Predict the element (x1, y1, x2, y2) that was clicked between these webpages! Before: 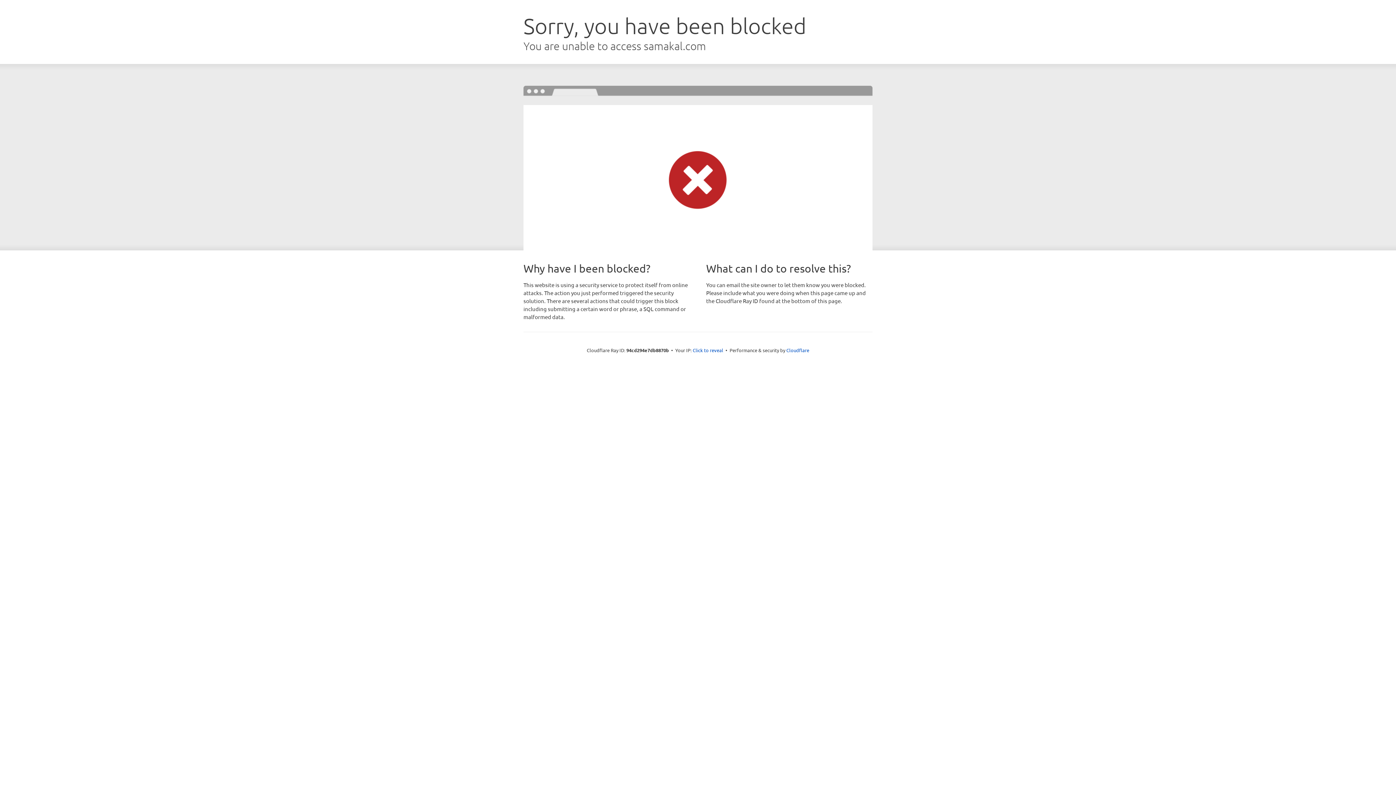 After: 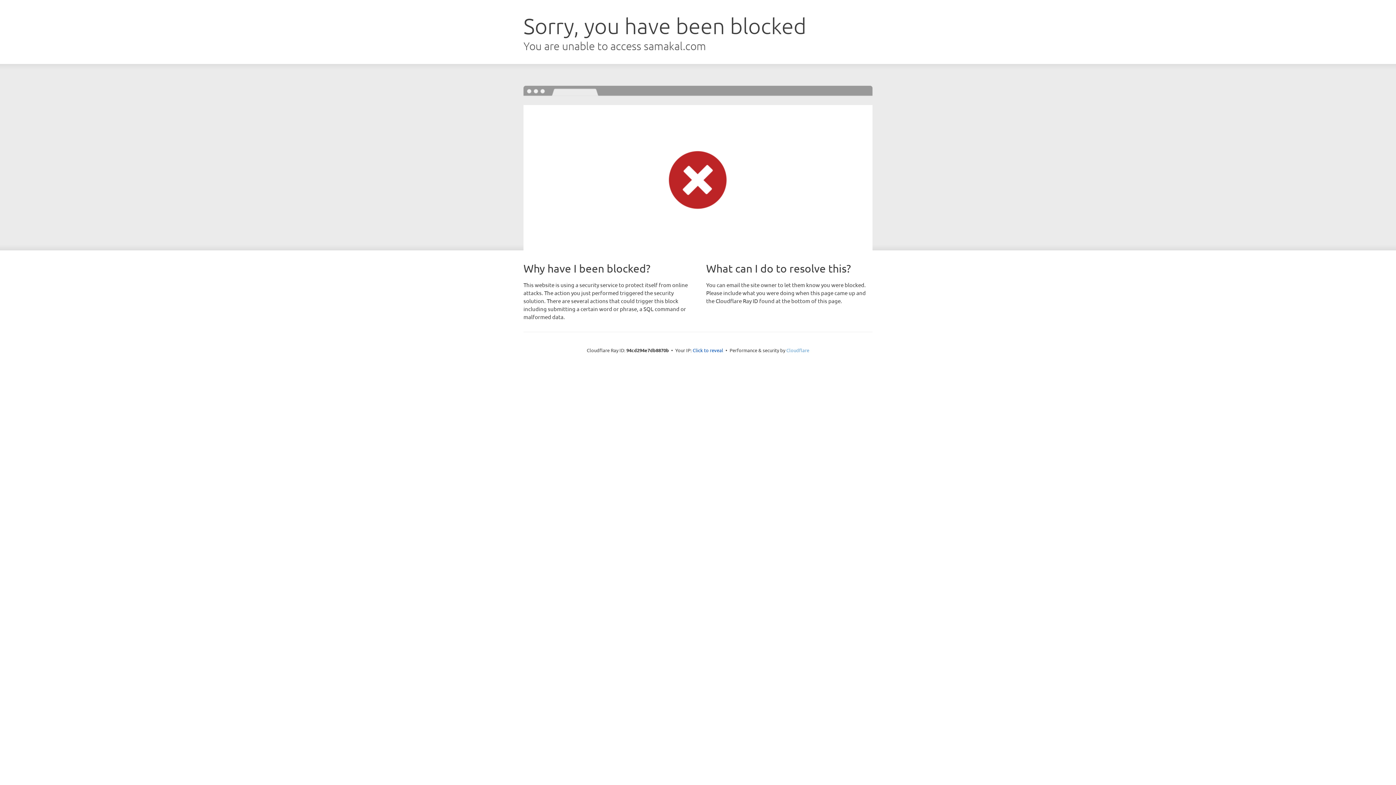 Action: label: Cloudflare bbox: (786, 347, 809, 353)